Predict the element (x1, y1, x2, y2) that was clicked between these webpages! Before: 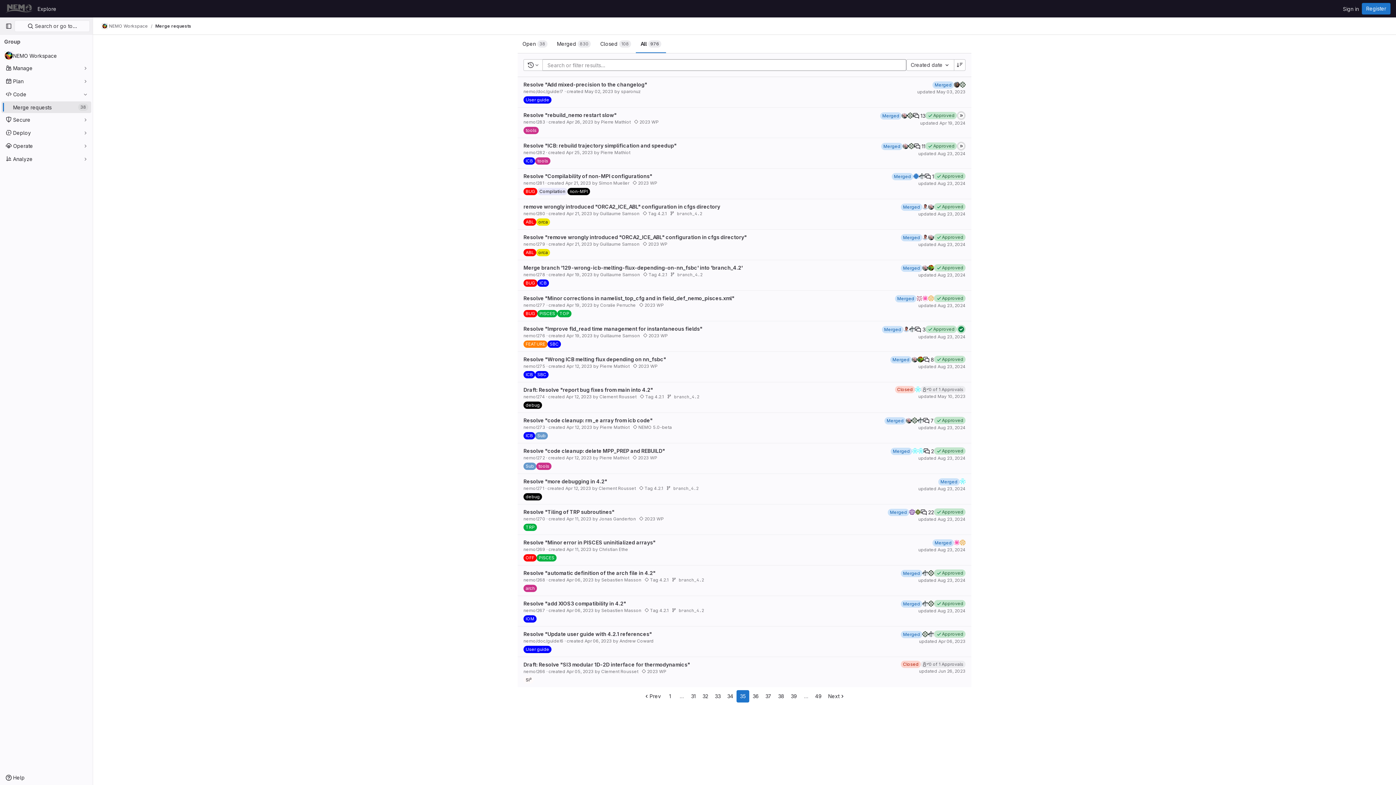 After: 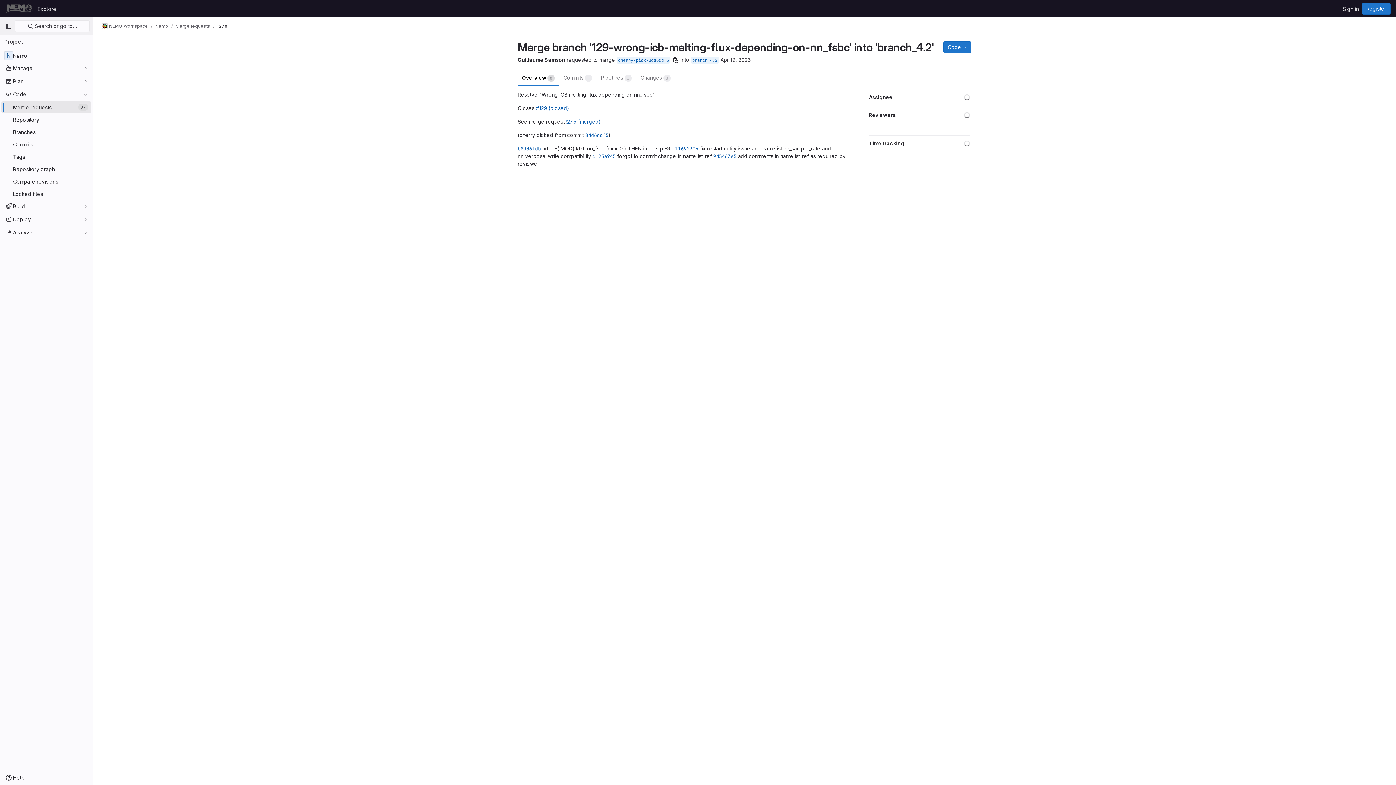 Action: bbox: (901, 264, 922, 272) label: Merged